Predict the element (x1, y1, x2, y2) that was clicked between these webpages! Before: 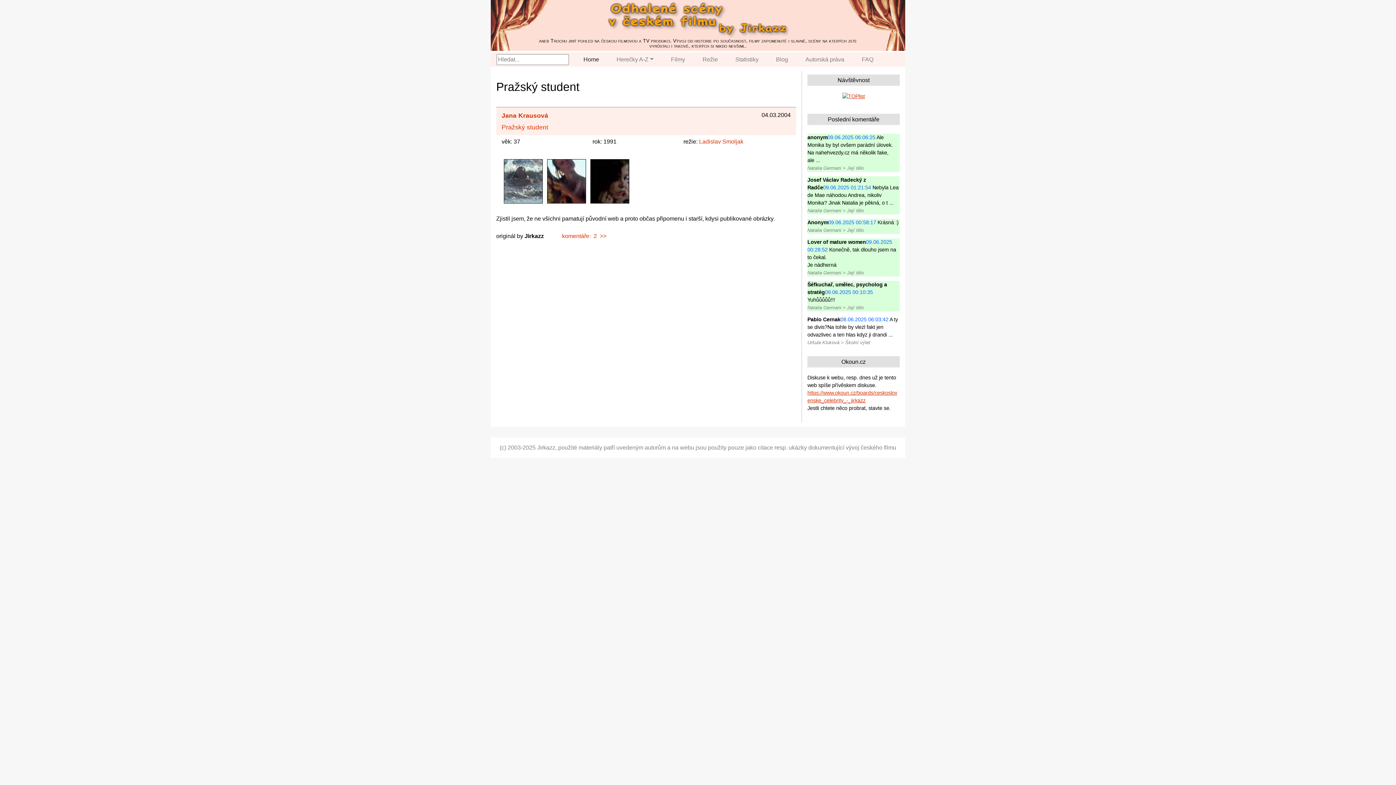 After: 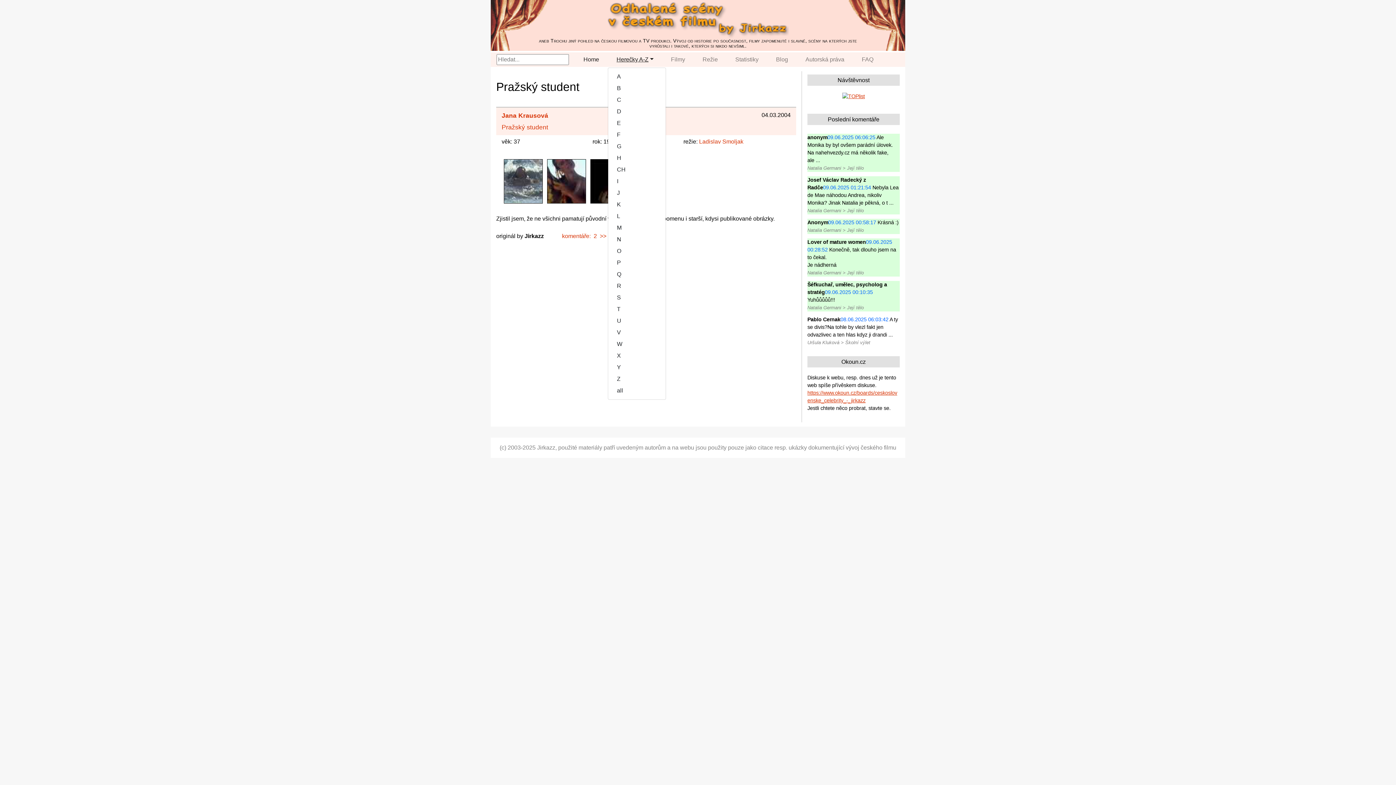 Action: bbox: (613, 52, 656, 66) label: Herečky A-Z